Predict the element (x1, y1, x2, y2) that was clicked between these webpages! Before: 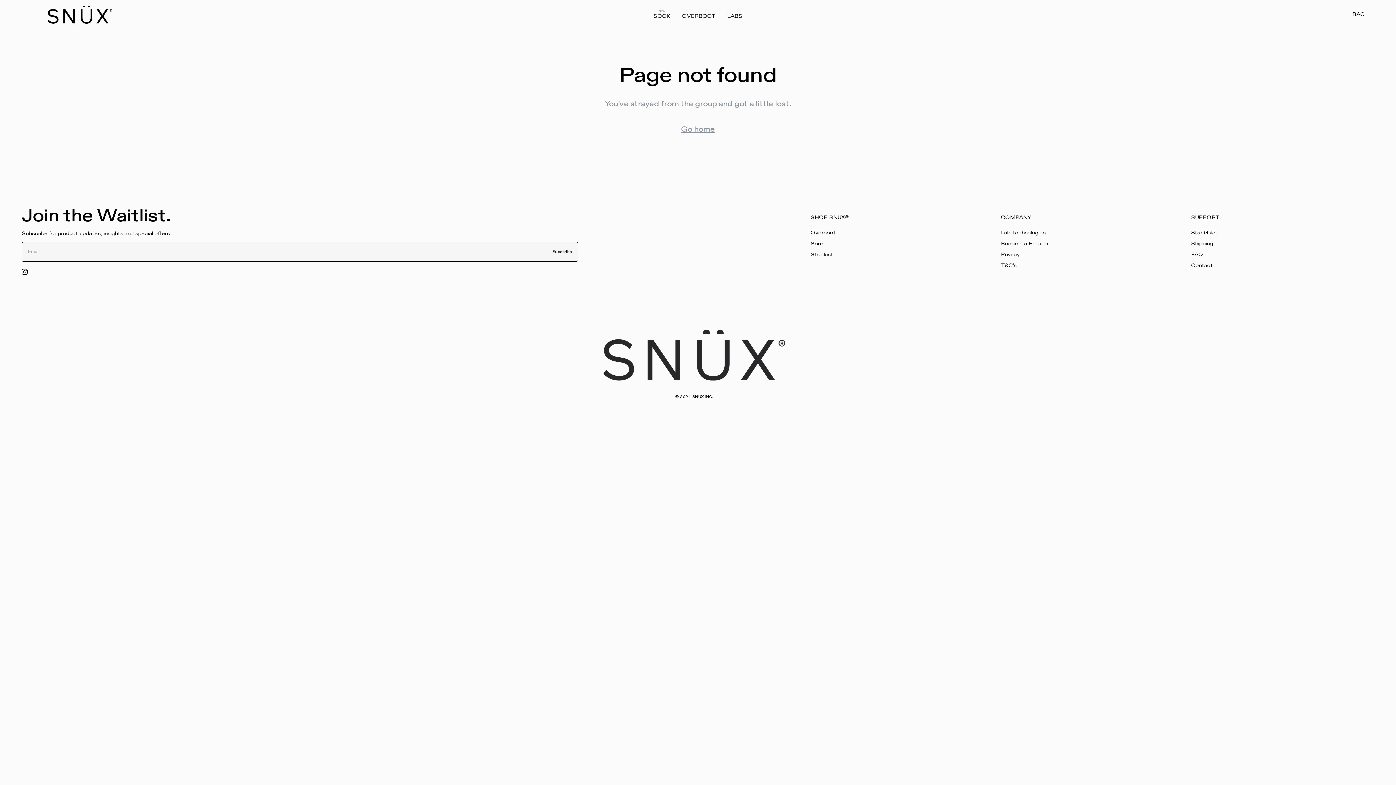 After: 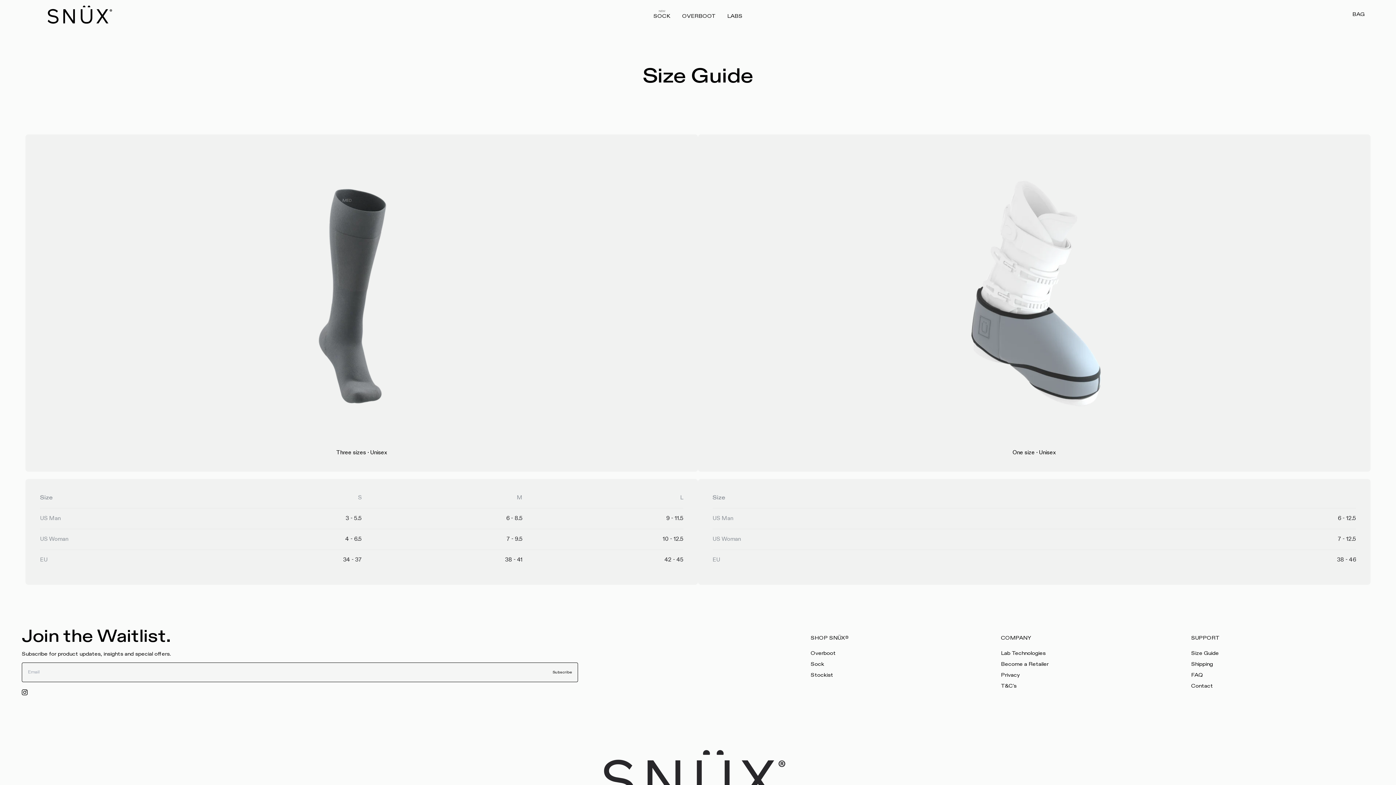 Action: label: Size Guide bbox: (1191, 230, 1219, 235)